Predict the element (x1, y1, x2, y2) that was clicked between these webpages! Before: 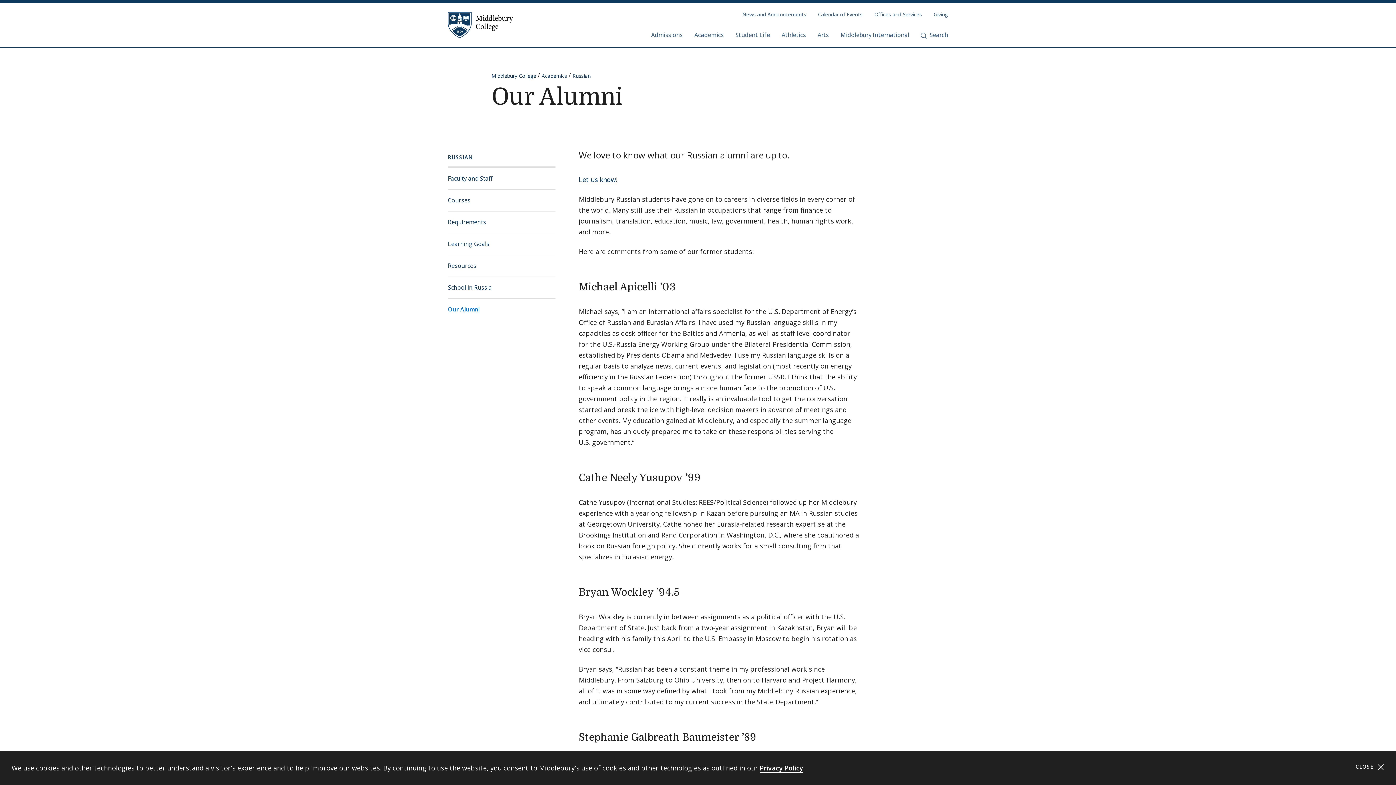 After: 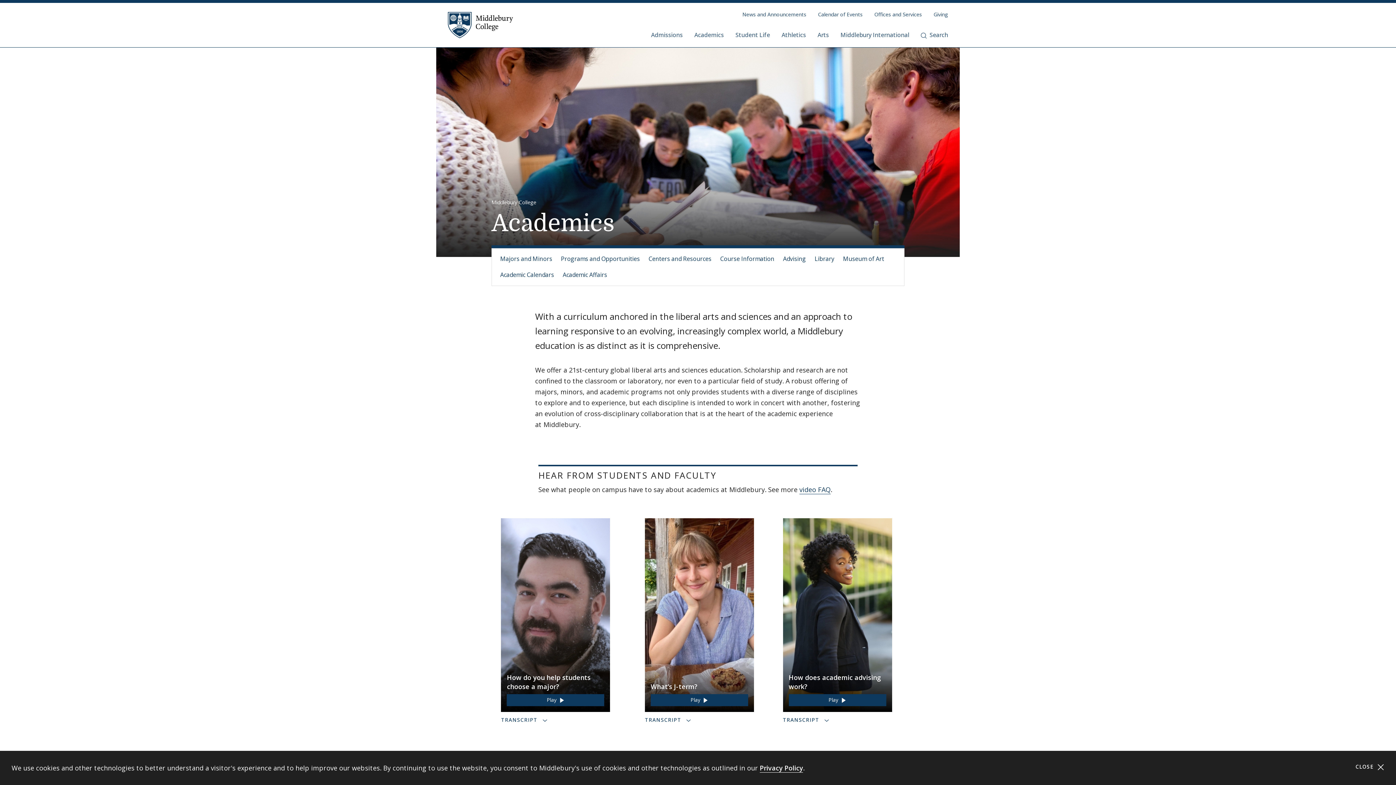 Action: bbox: (541, 72, 567, 79) label: Academics